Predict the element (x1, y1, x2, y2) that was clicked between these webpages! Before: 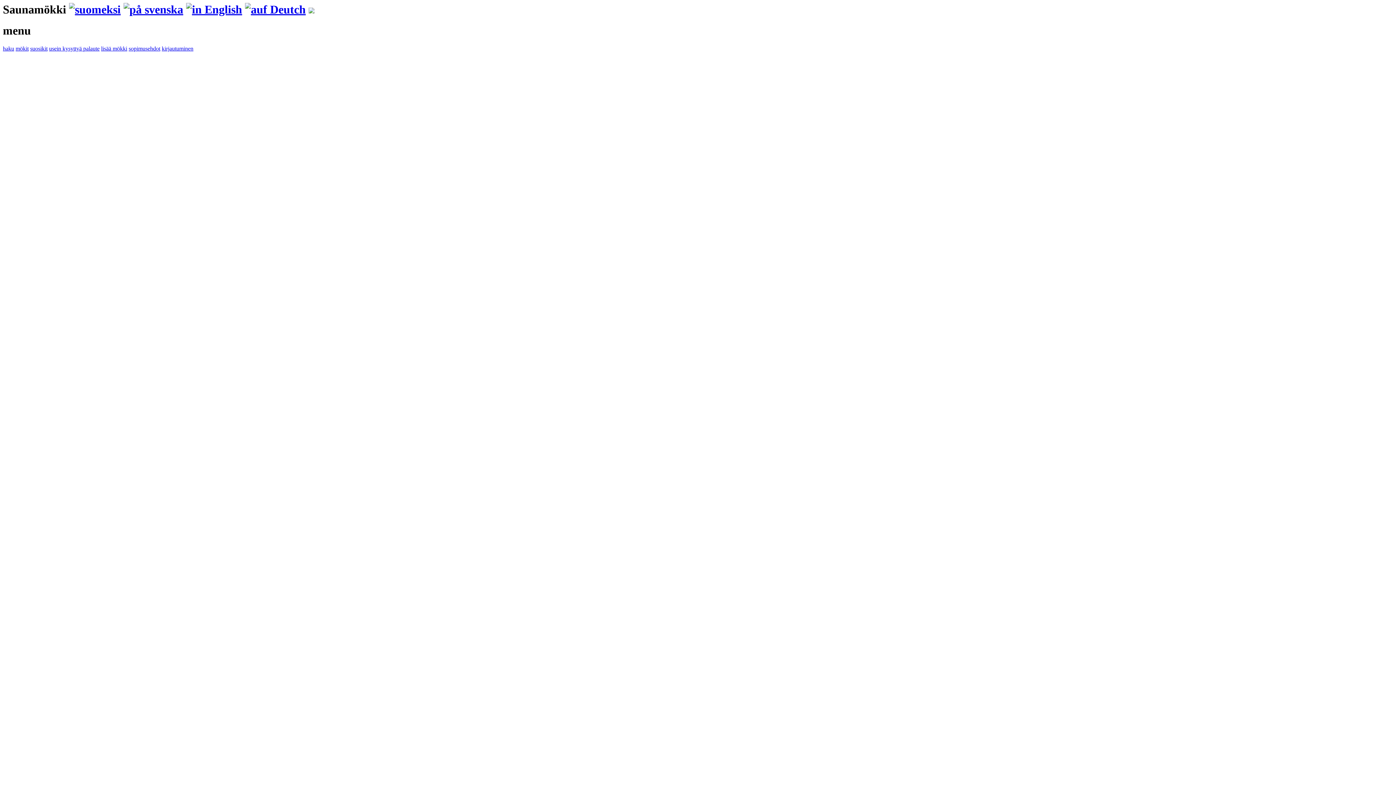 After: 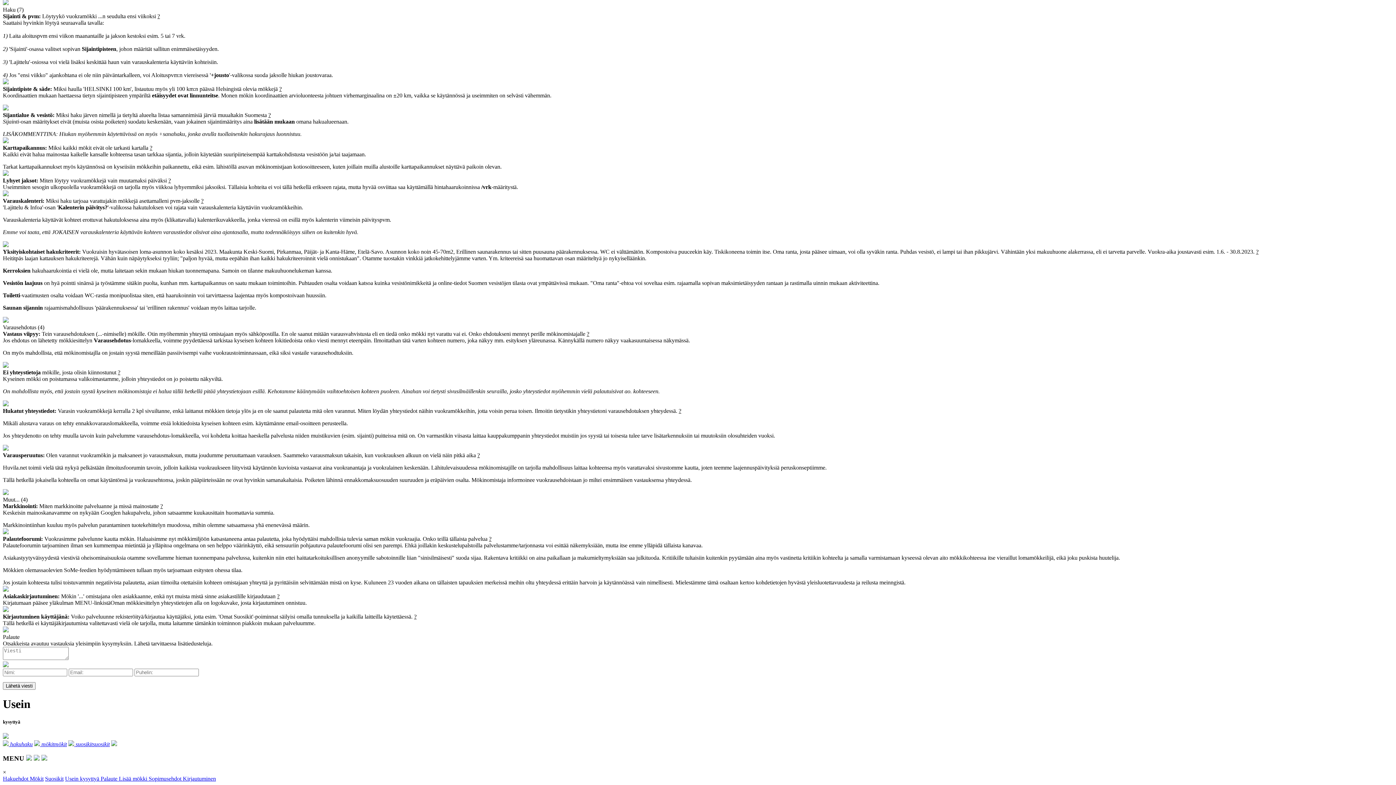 Action: label: palaute bbox: (83, 45, 99, 51)